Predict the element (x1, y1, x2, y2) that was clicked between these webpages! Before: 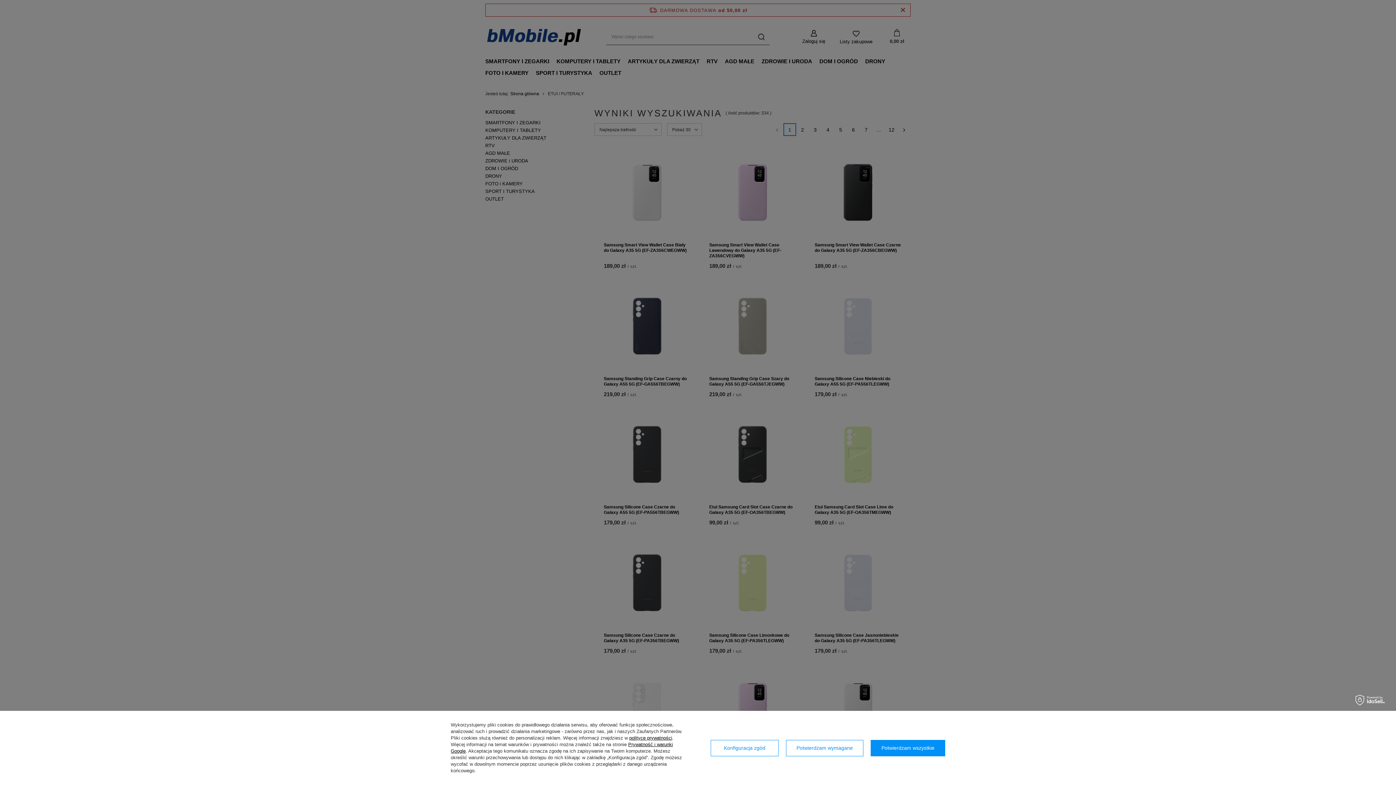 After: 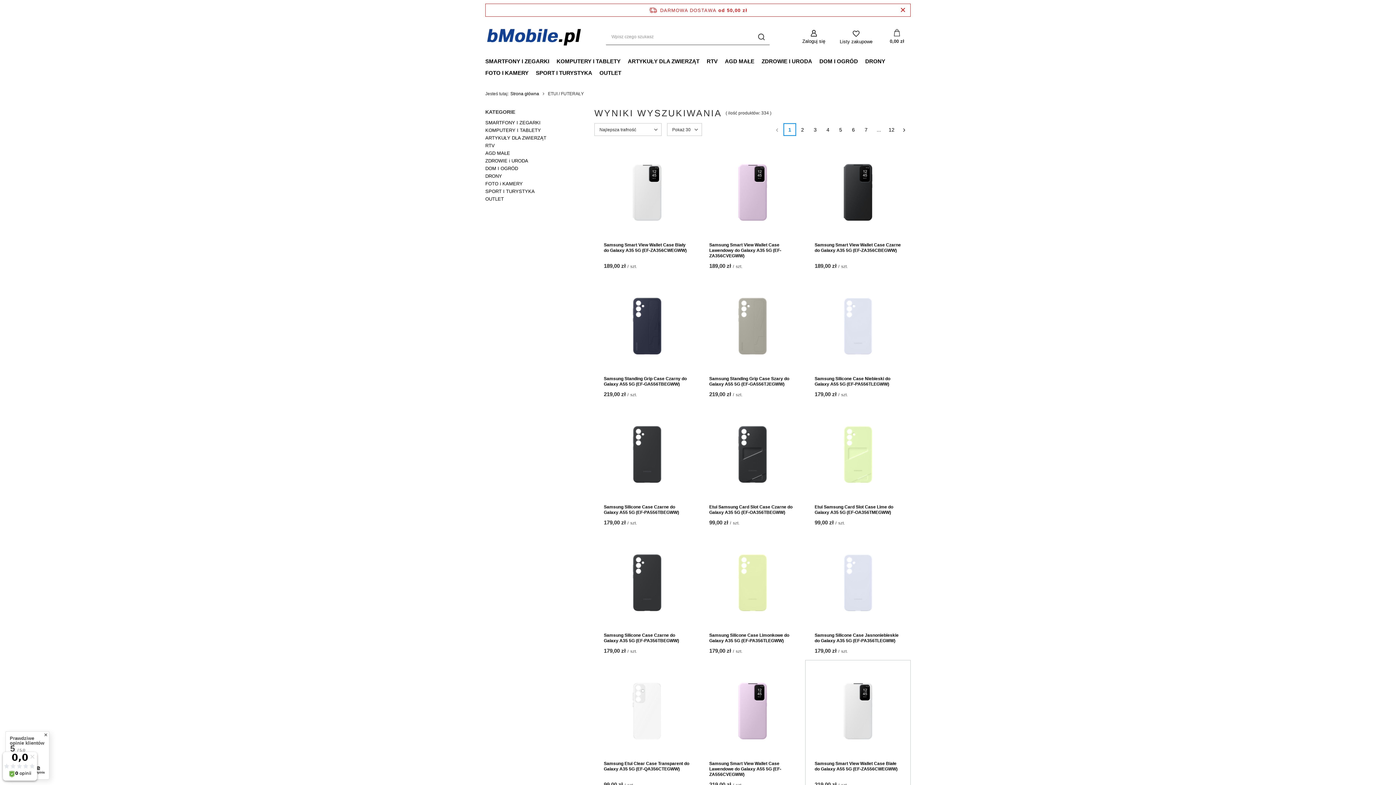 Action: label: Potwierdzam wszystkie bbox: (871, 740, 945, 756)